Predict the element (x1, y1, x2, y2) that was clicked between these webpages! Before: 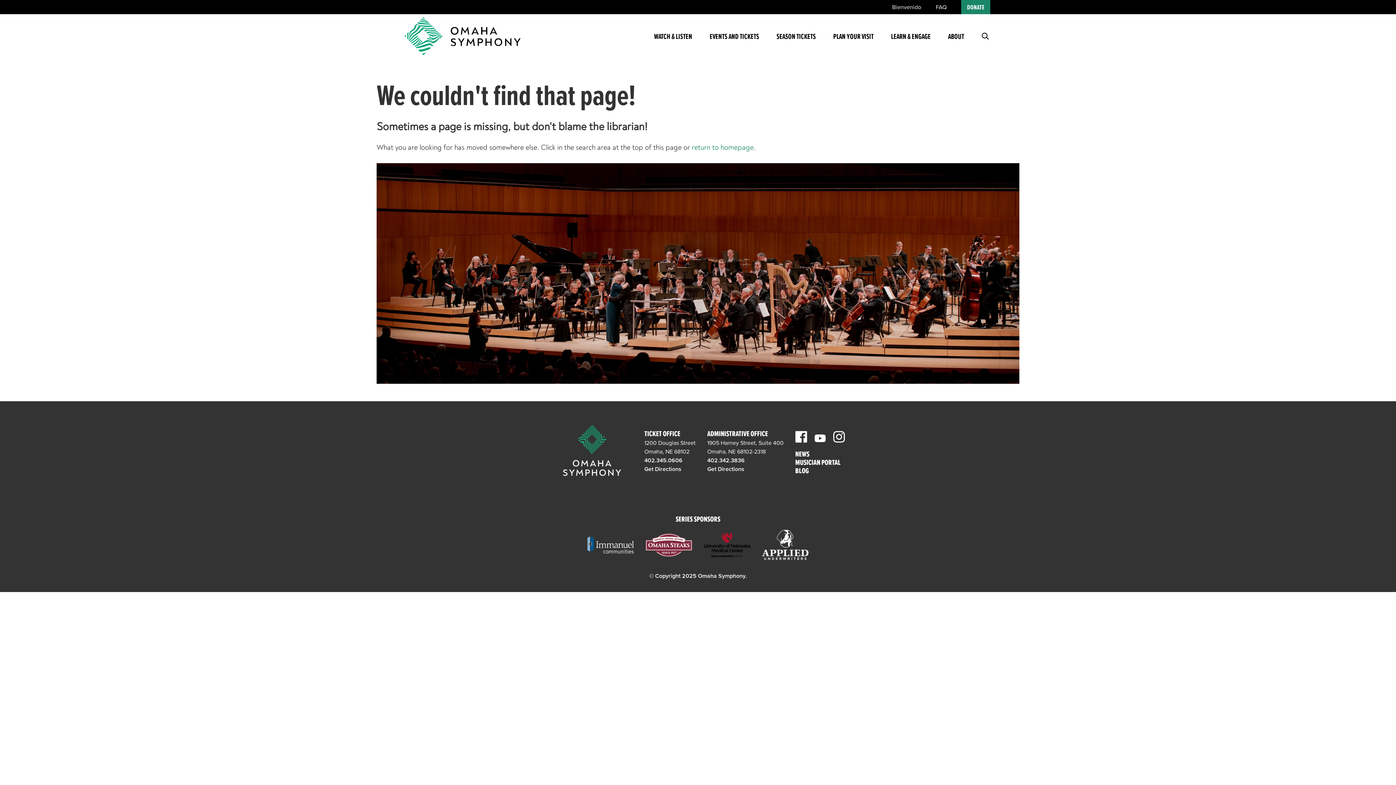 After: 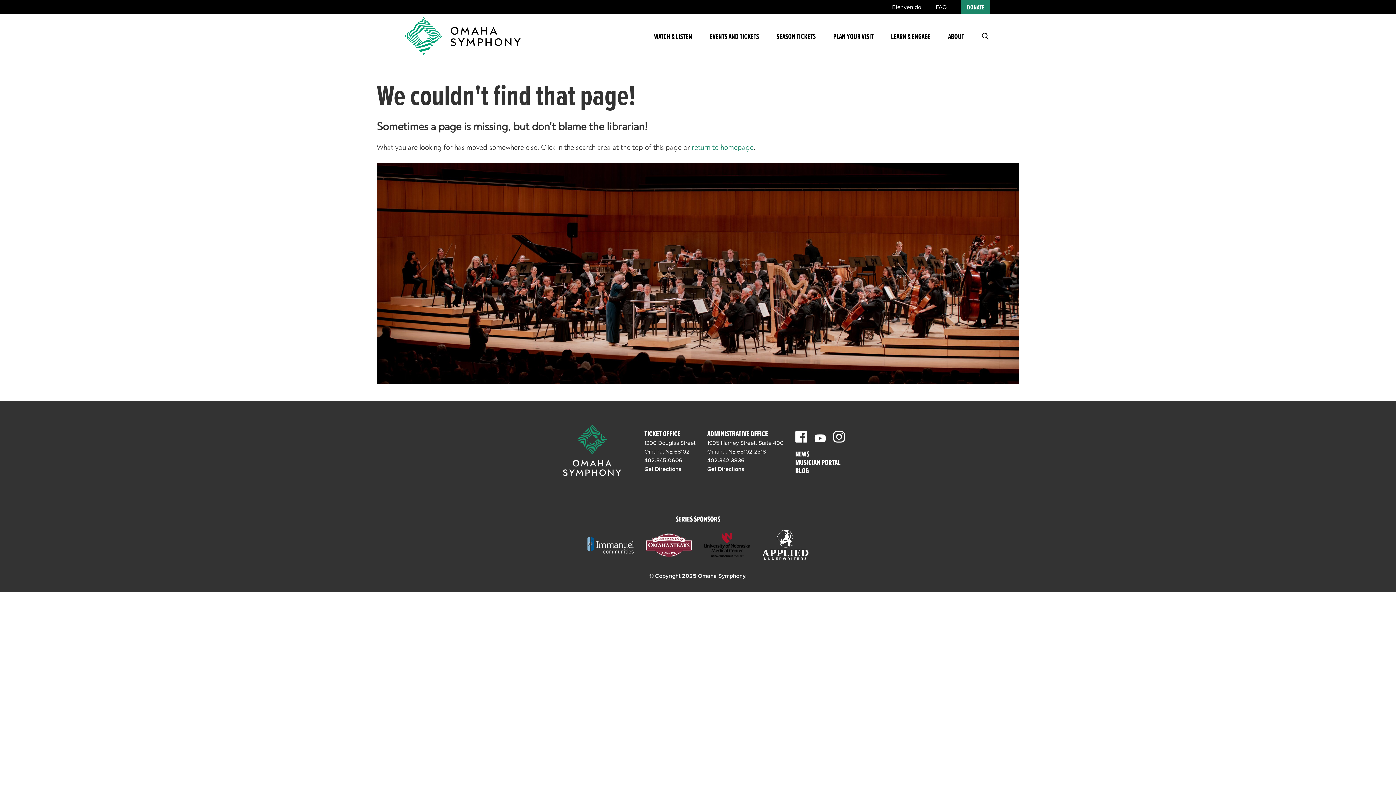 Action: bbox: (640, 533, 698, 556)